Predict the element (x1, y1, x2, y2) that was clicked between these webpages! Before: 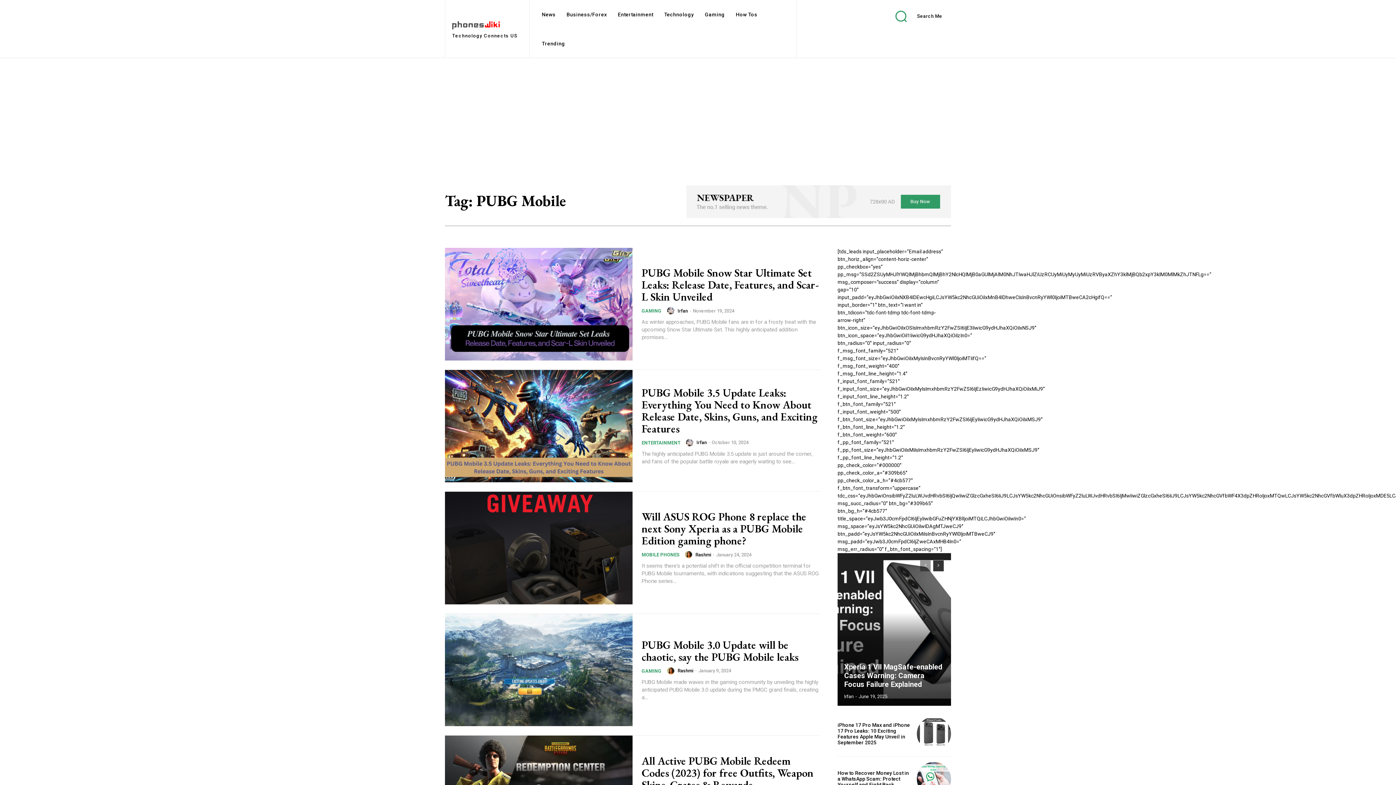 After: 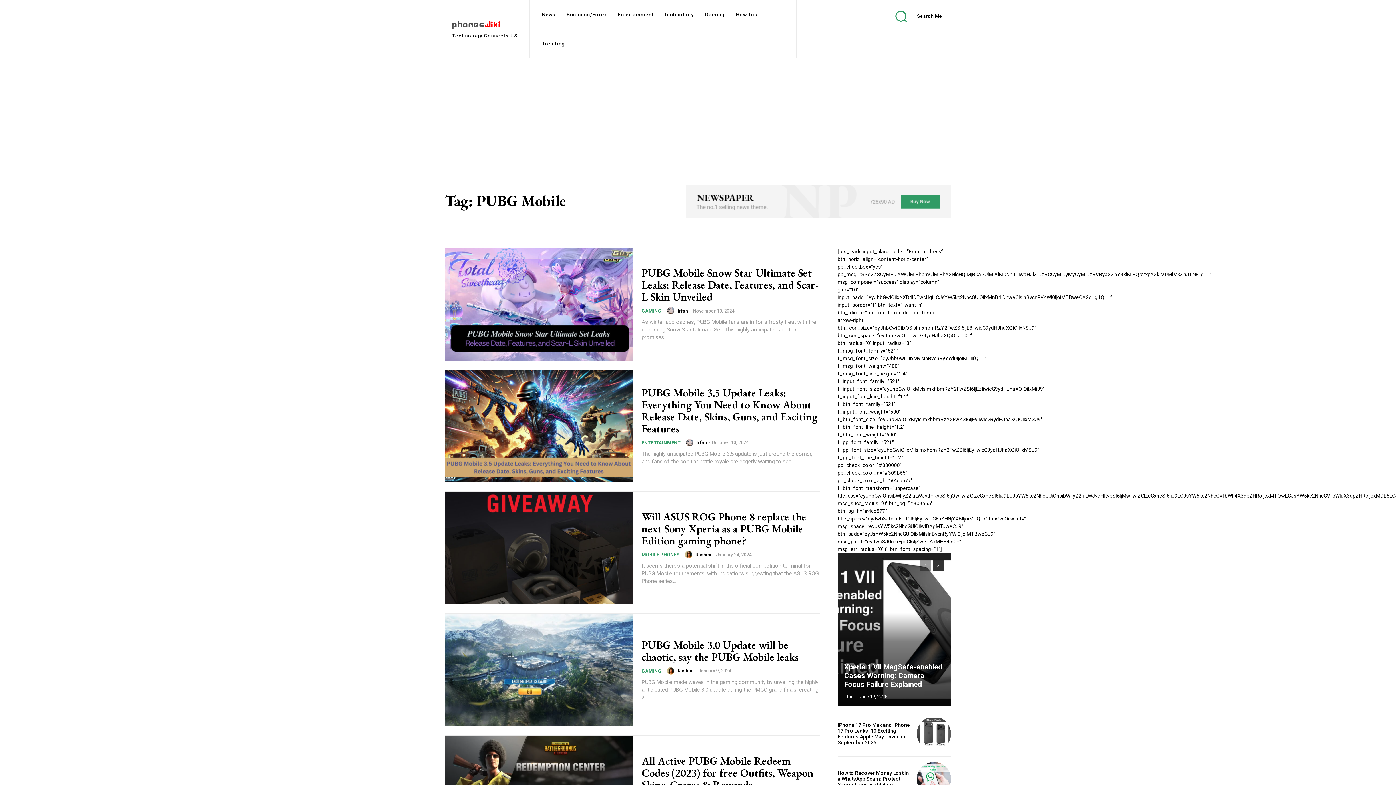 Action: label: prev-page bbox: (920, 560, 930, 571)